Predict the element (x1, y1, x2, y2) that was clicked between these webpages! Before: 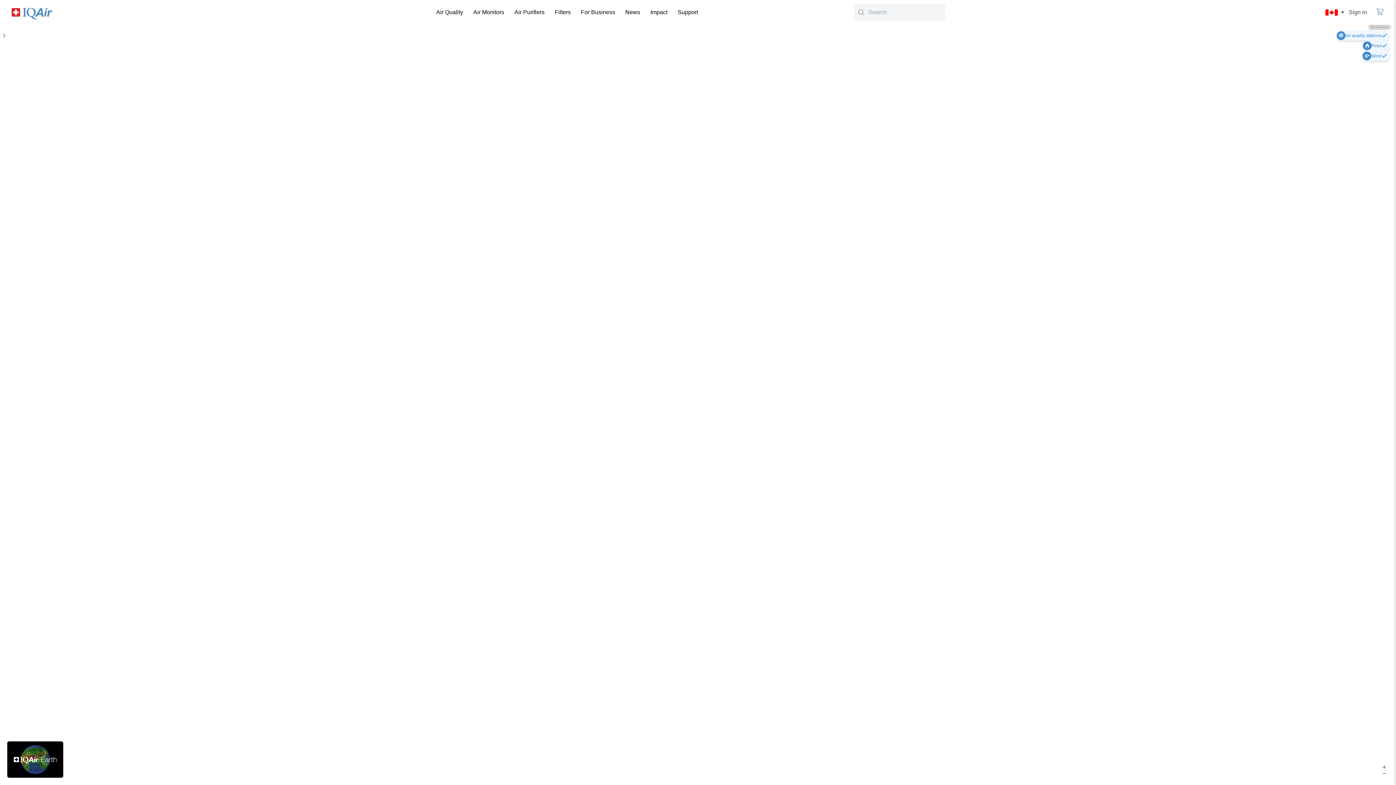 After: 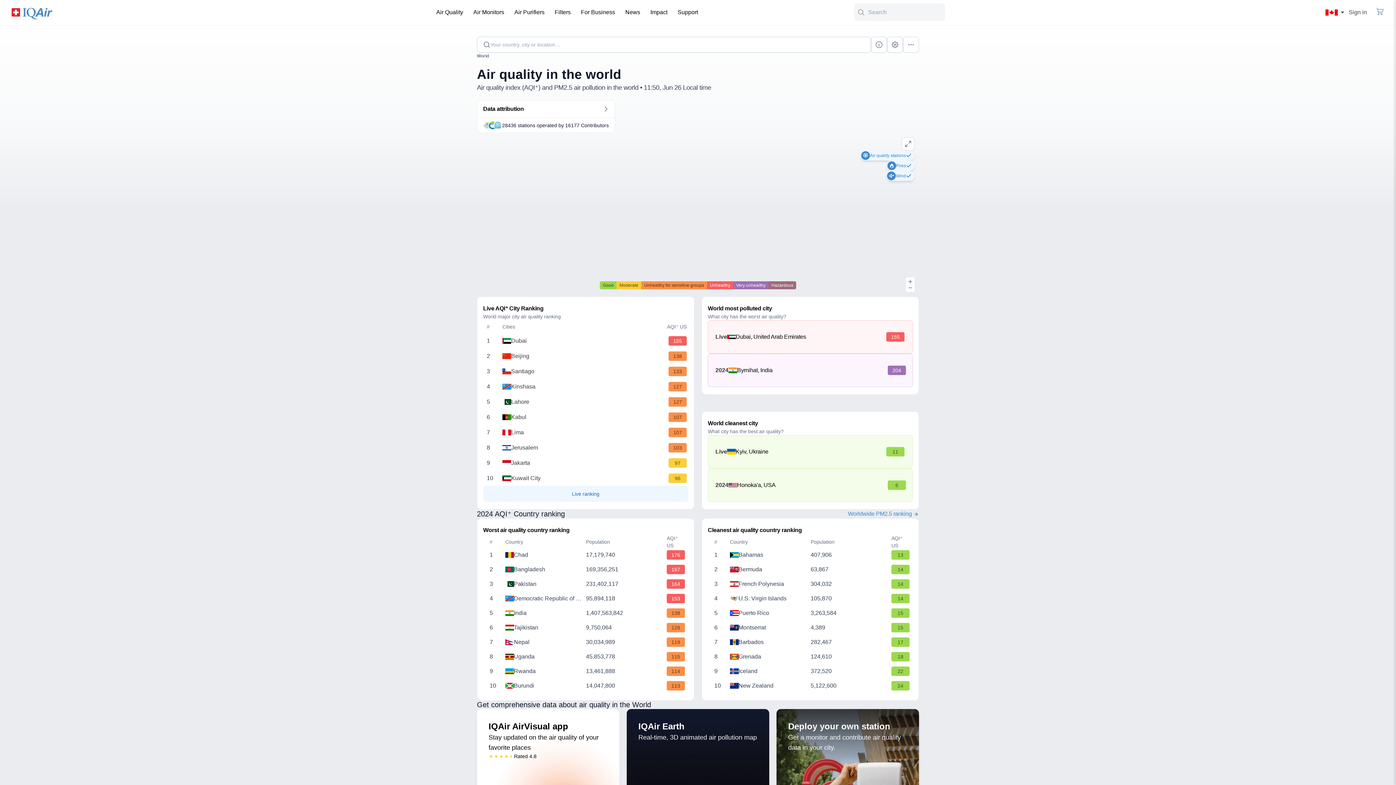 Action: label: Air Quality bbox: (436, 3, 466, 21)